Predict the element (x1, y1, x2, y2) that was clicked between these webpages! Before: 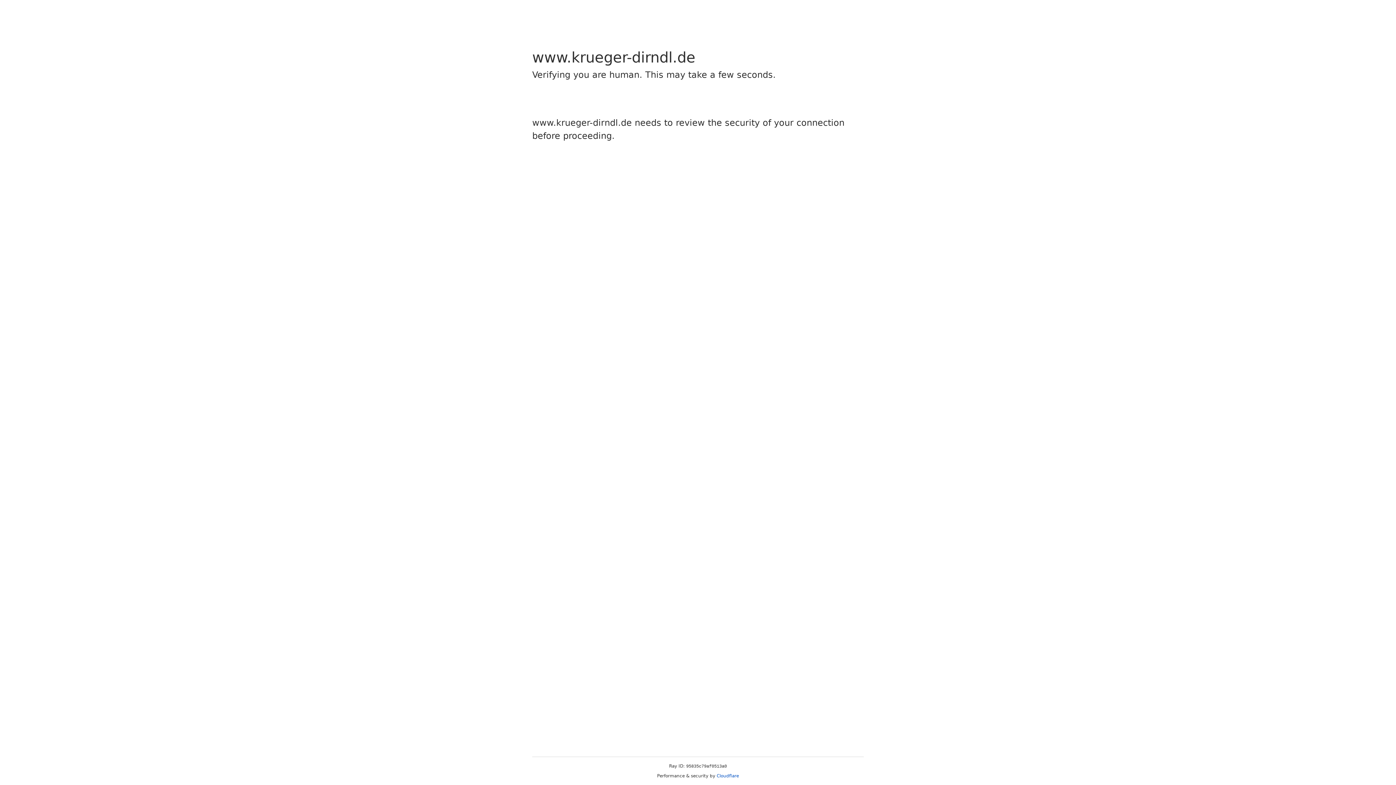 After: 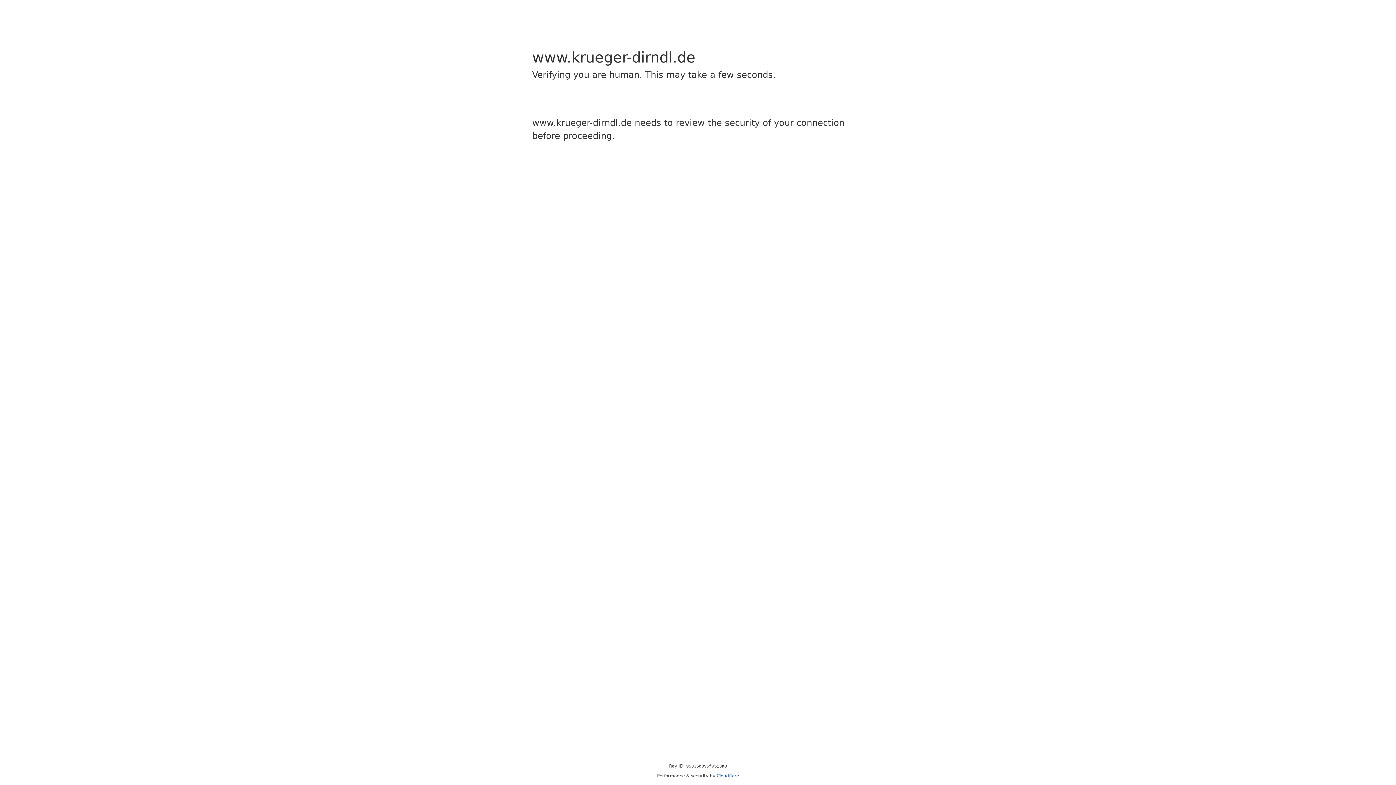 Action: label: Cloudflare bbox: (716, 773, 739, 778)